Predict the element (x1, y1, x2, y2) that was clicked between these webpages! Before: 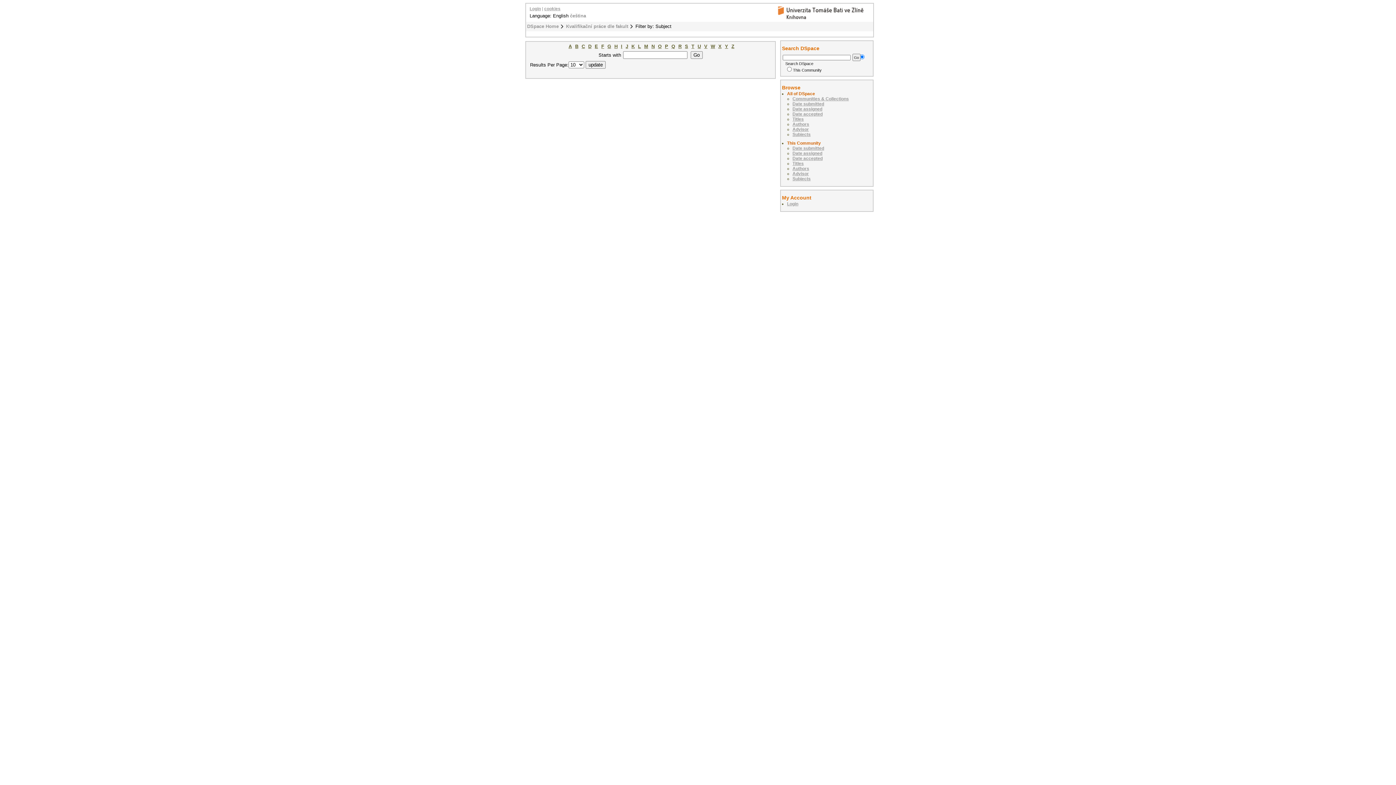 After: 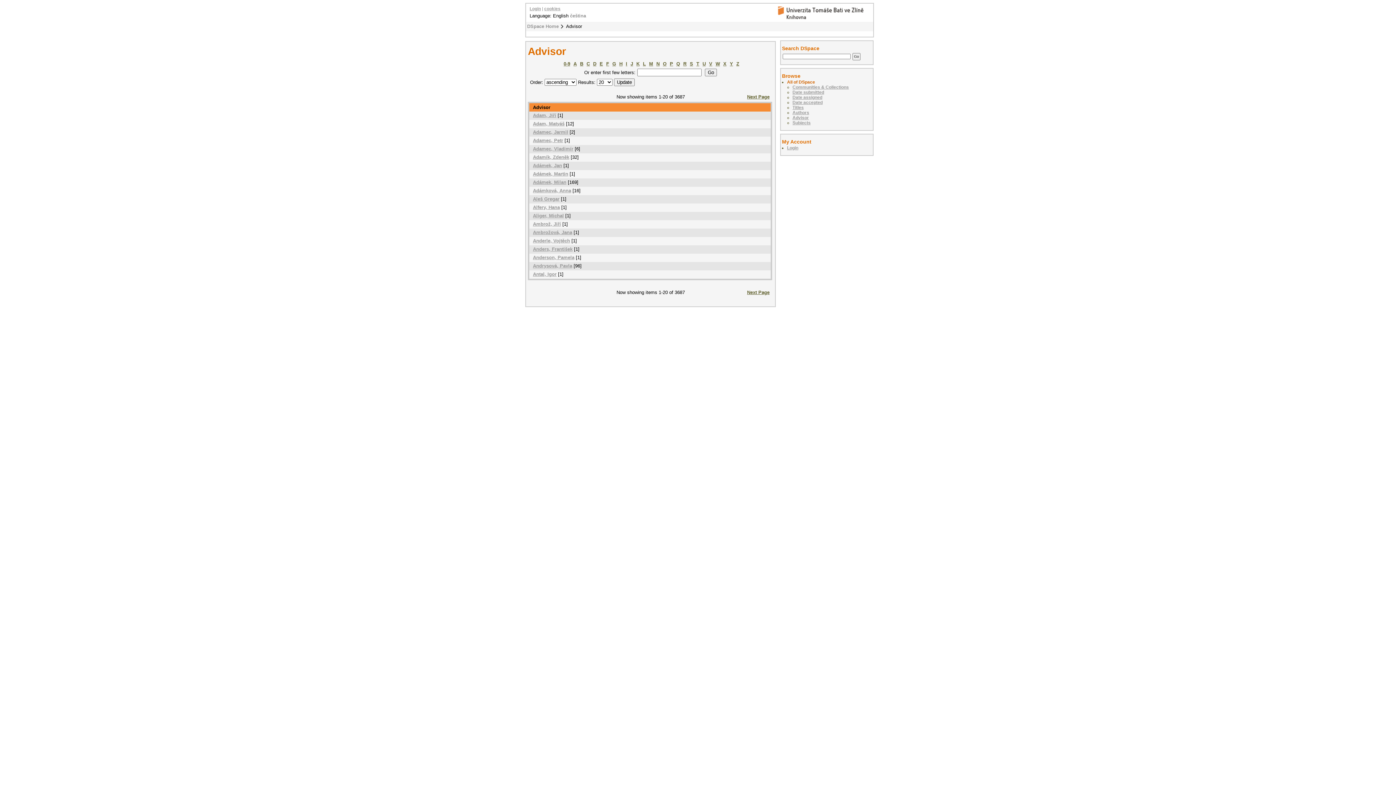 Action: label: Advisor bbox: (792, 126, 809, 132)